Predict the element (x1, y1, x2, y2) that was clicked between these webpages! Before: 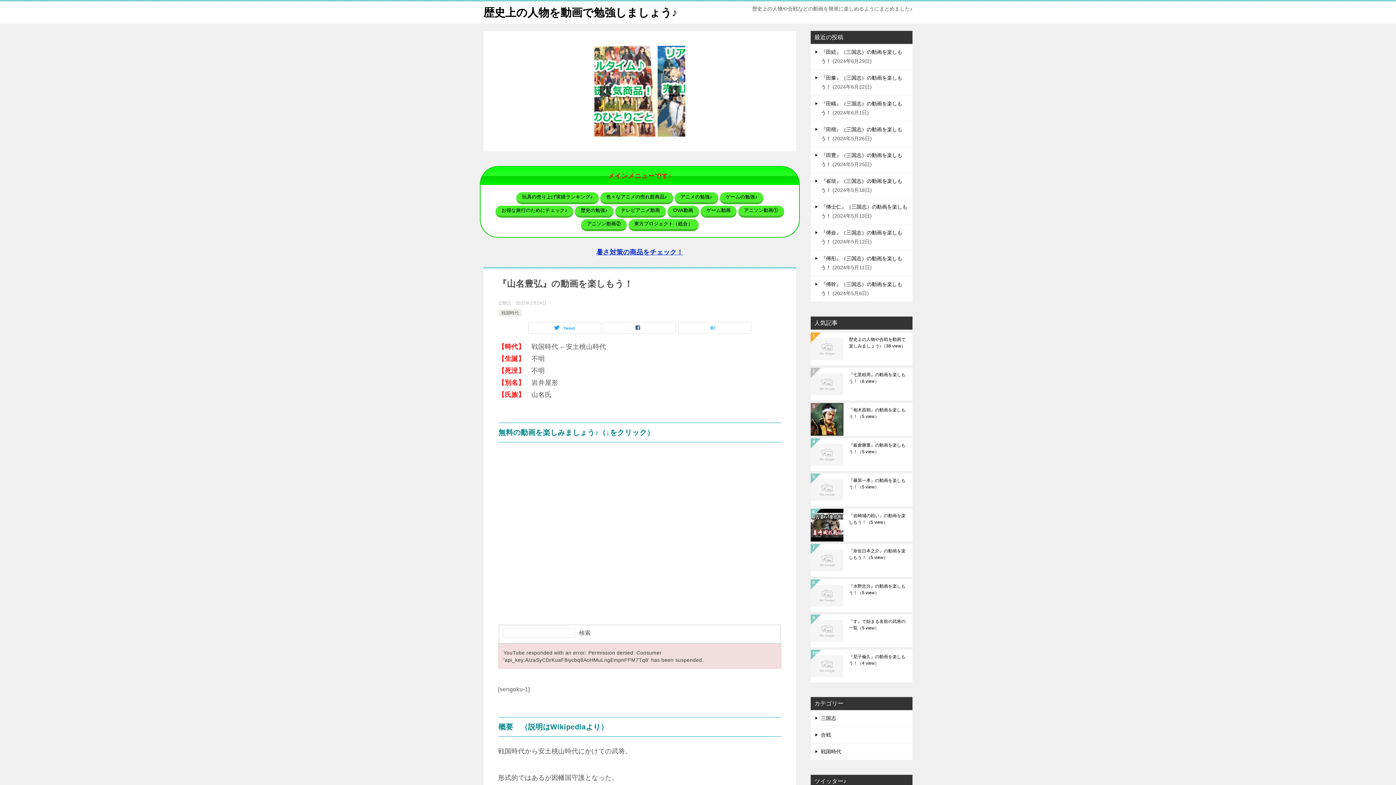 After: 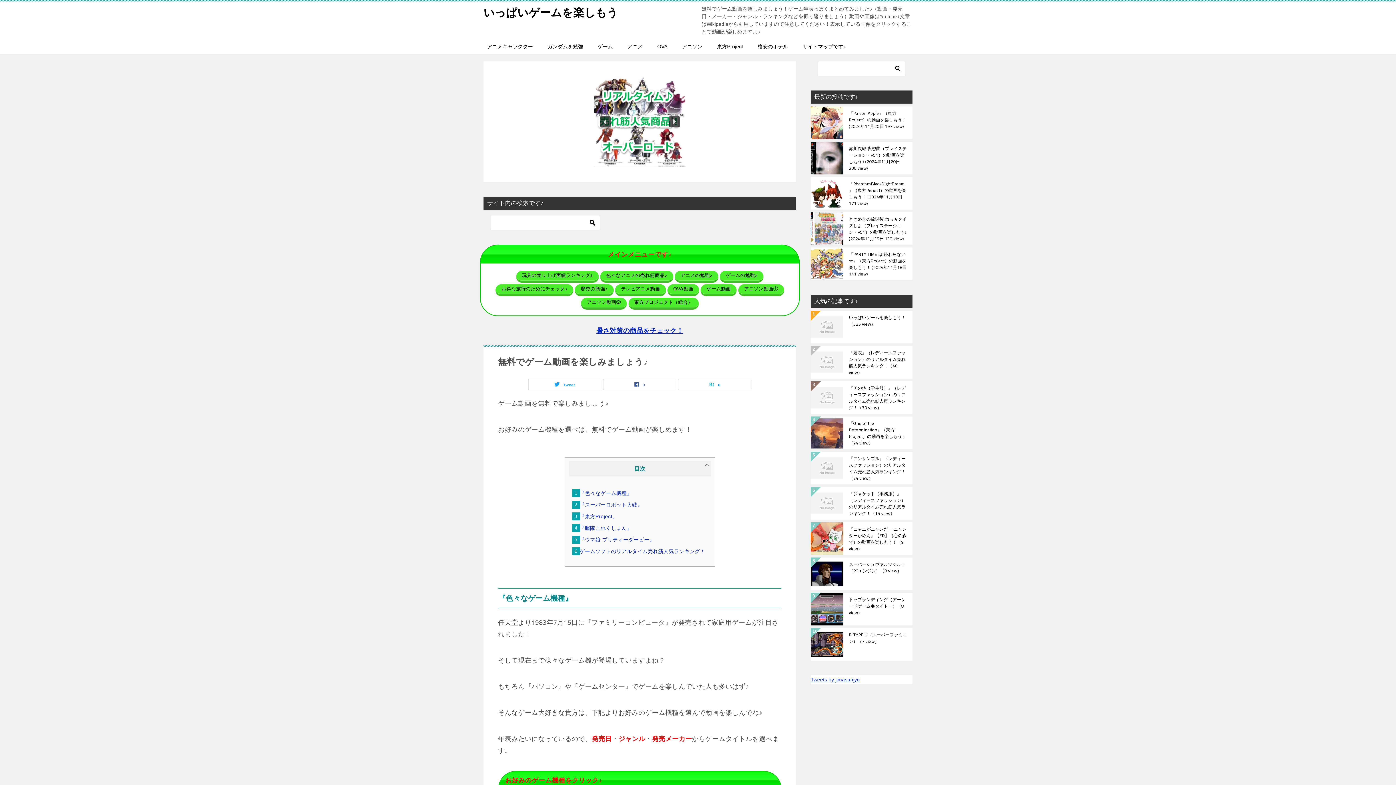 Action: bbox: (700, 205, 736, 217) label: ゲーム動画